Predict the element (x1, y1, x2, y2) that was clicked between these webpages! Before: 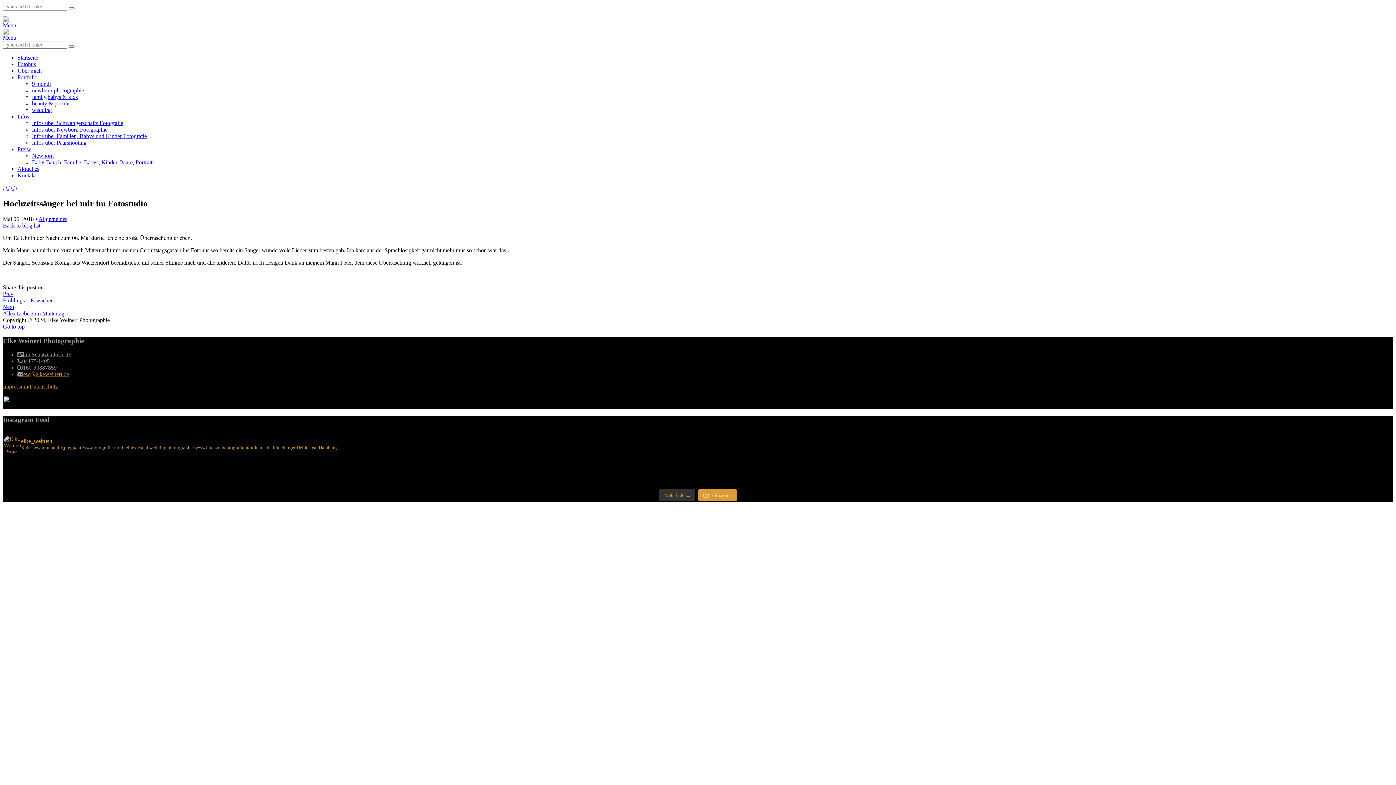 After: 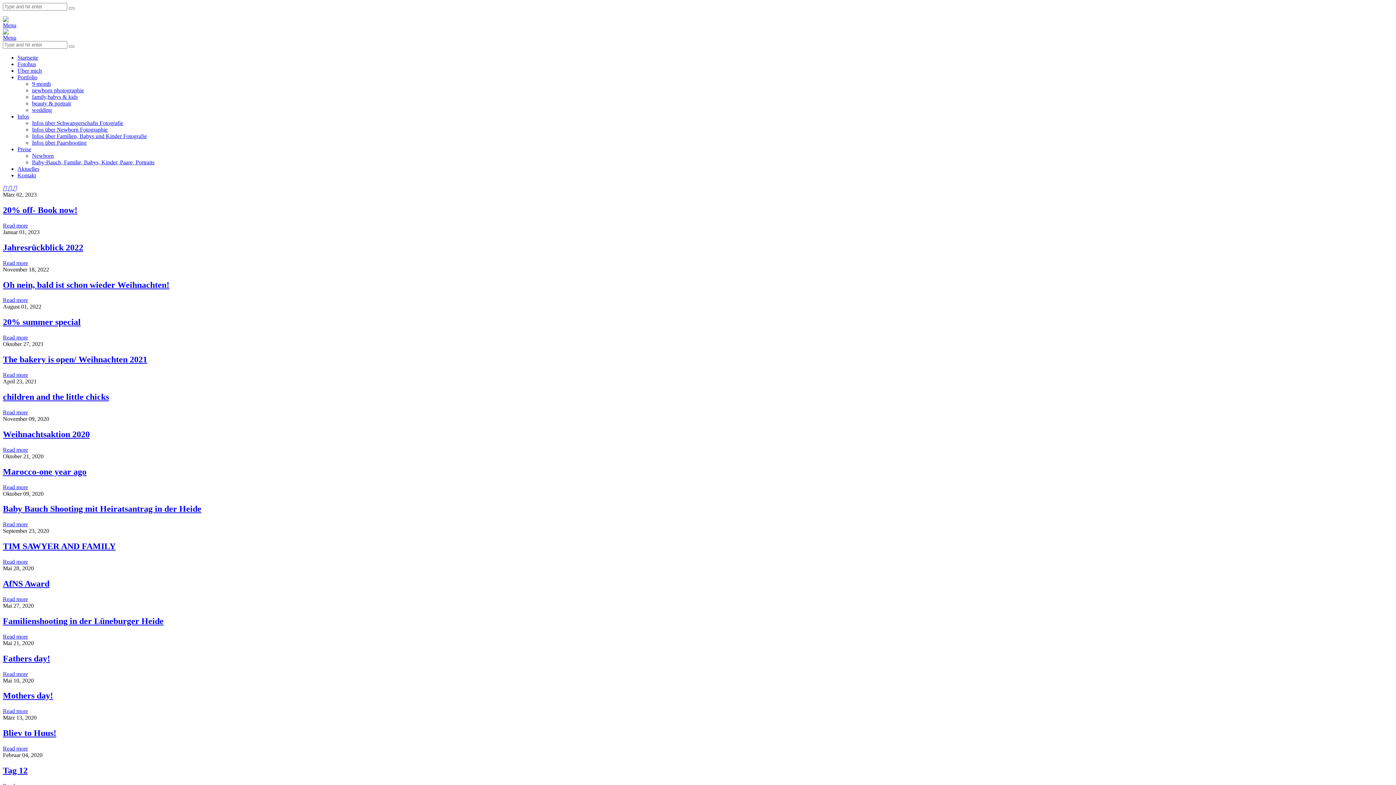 Action: bbox: (2, 222, 40, 228) label: Back to blog list